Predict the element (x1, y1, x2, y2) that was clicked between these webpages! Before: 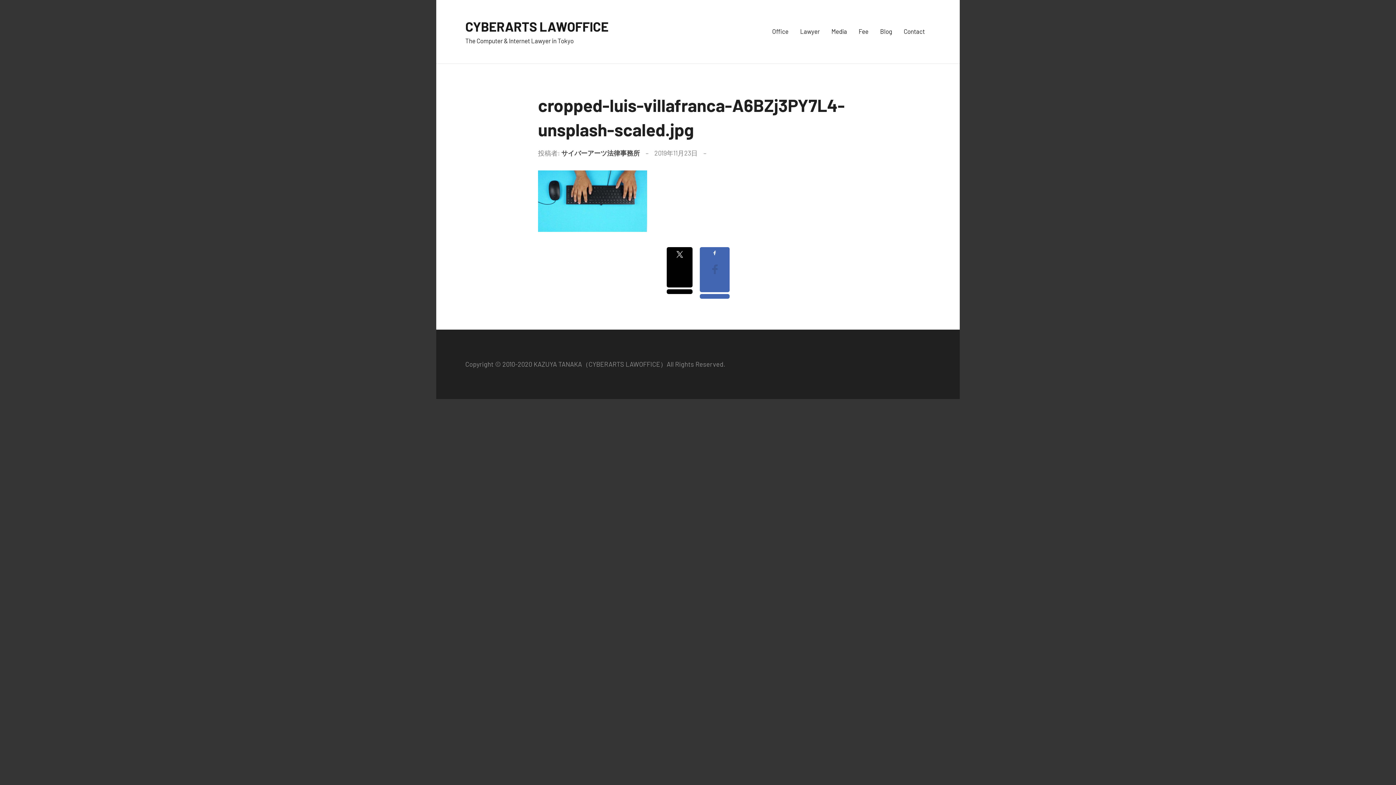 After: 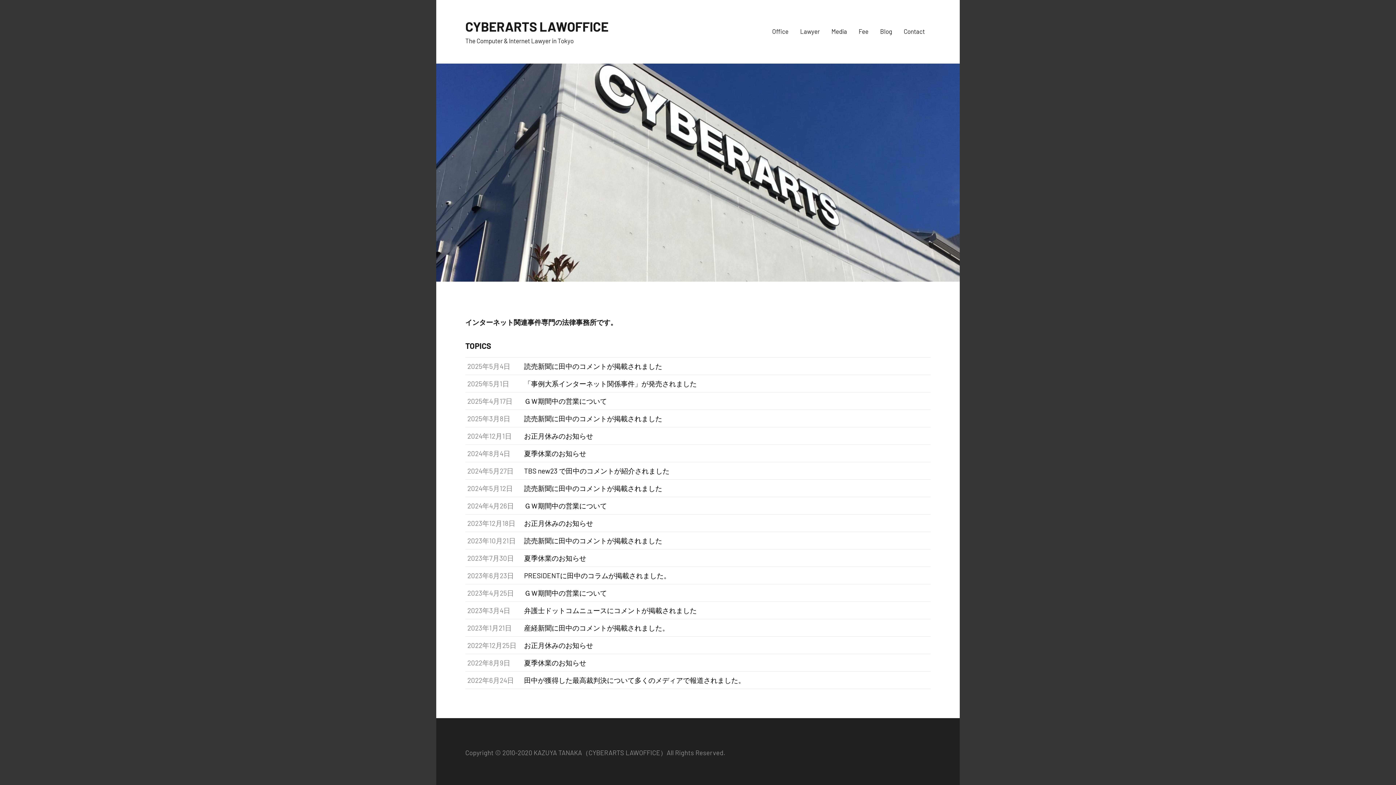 Action: label: CYBERARTS LAWOFFICE bbox: (465, 18, 608, 34)